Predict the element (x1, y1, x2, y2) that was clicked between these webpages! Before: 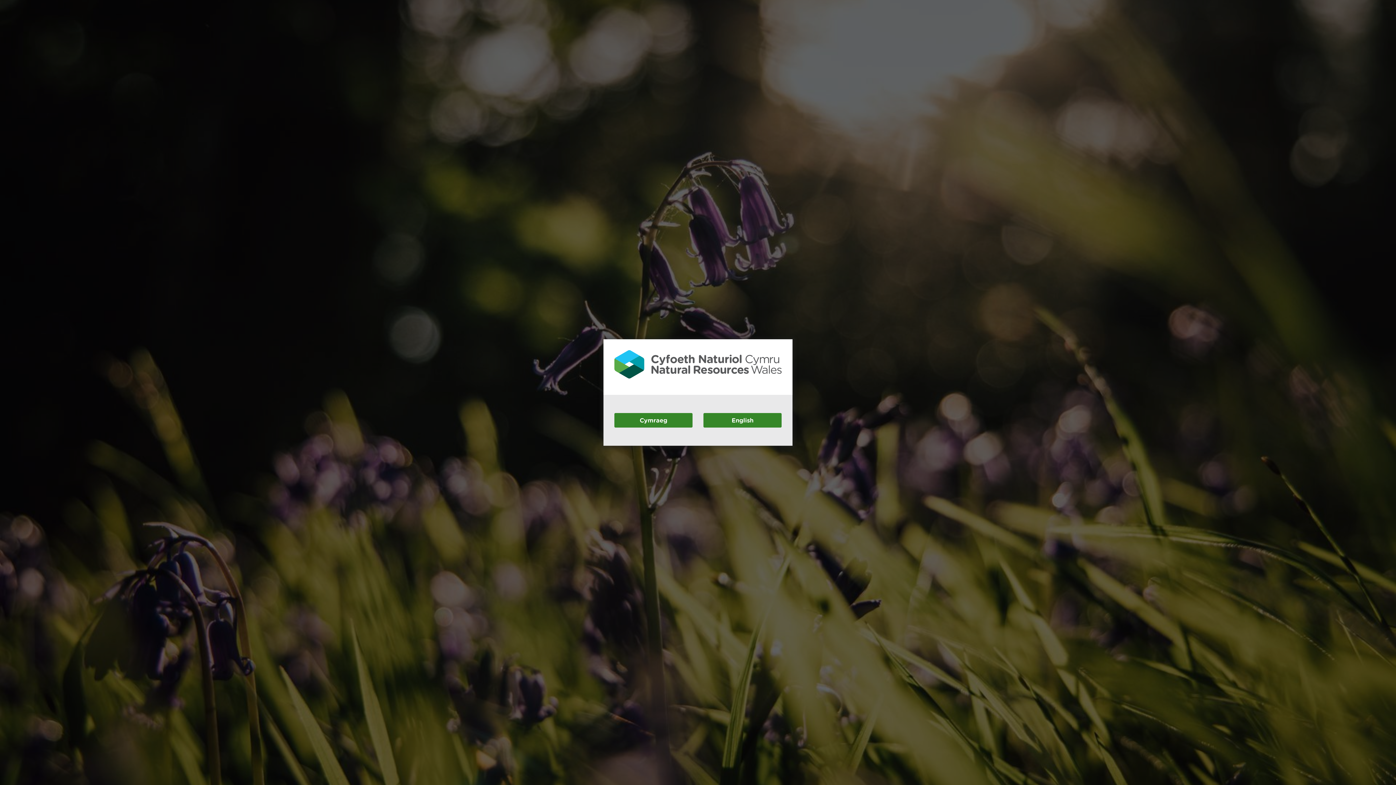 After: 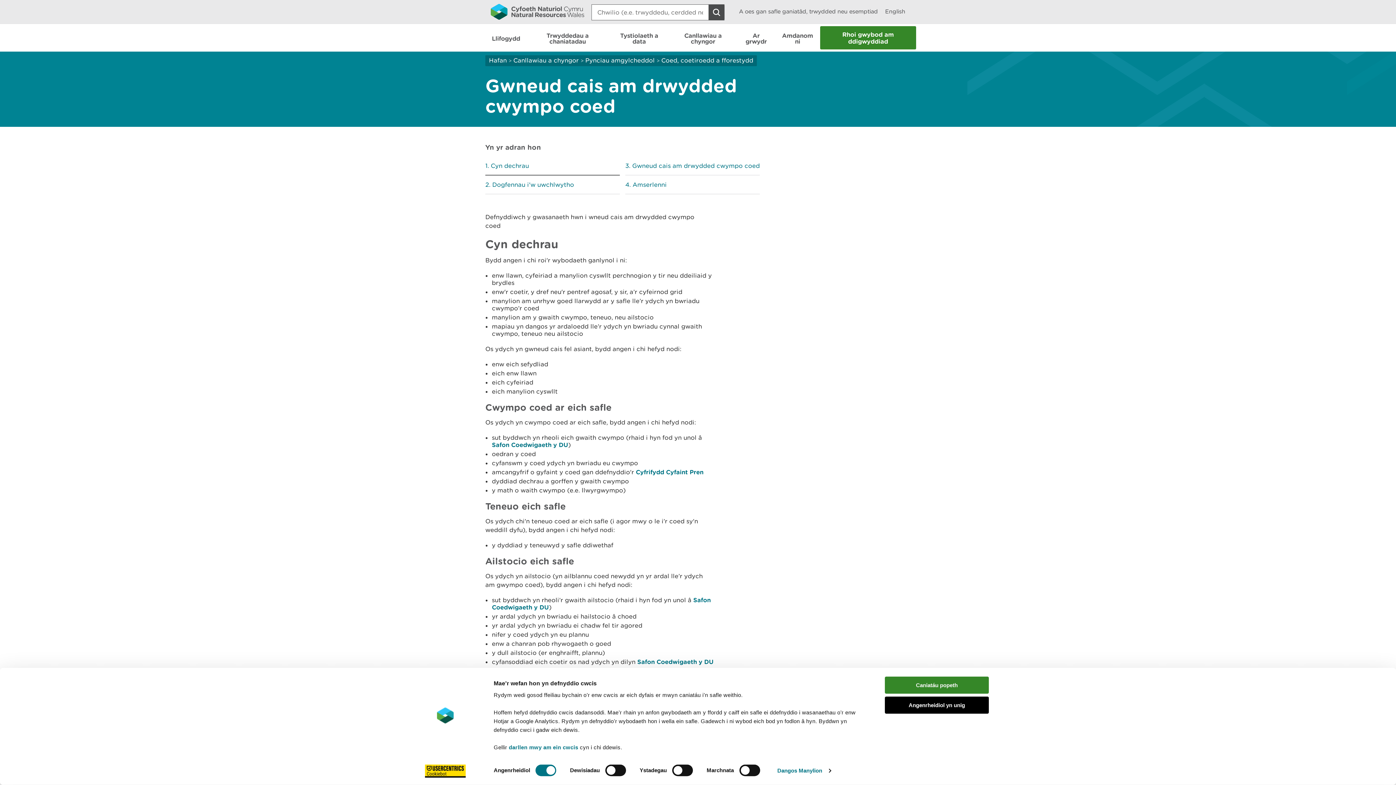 Action: bbox: (614, 413, 692, 427) label: Cymraeg